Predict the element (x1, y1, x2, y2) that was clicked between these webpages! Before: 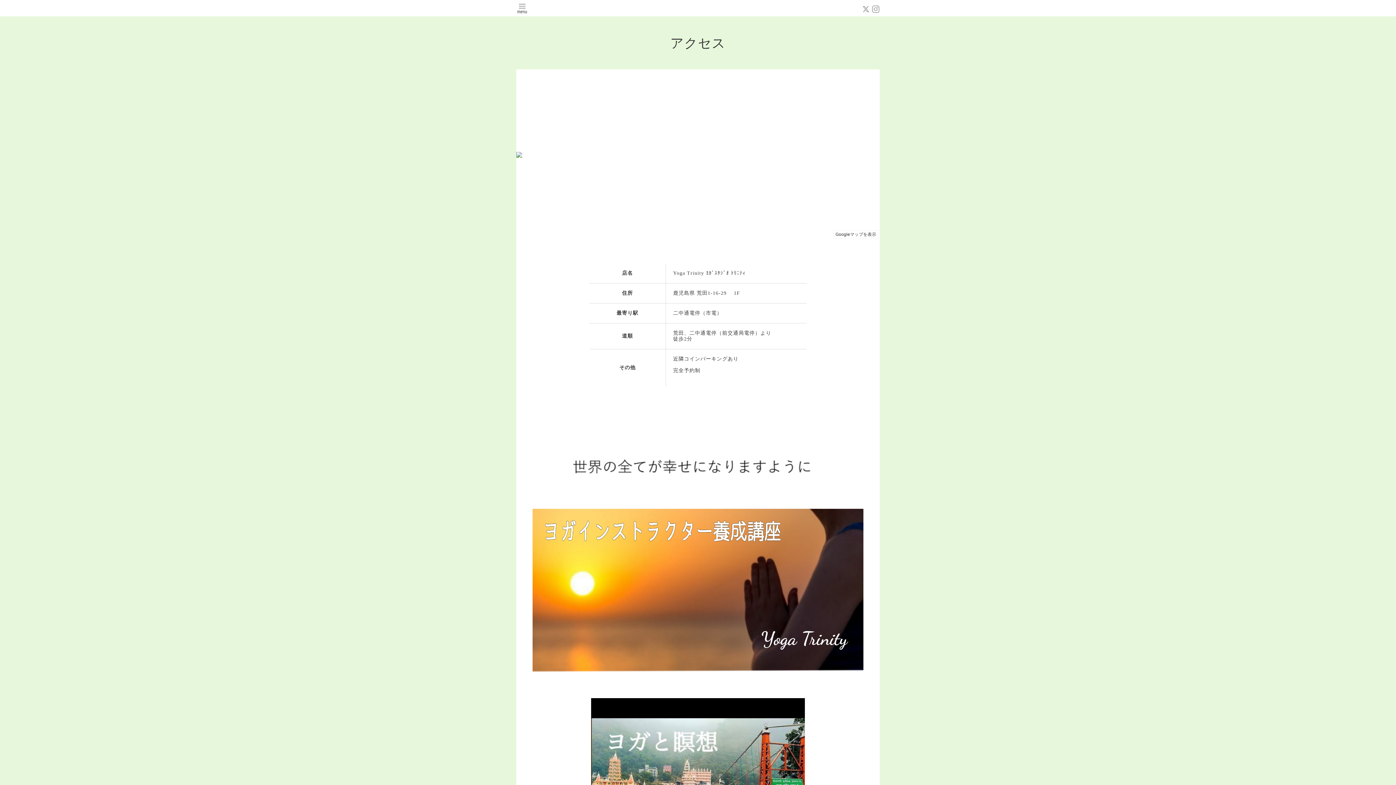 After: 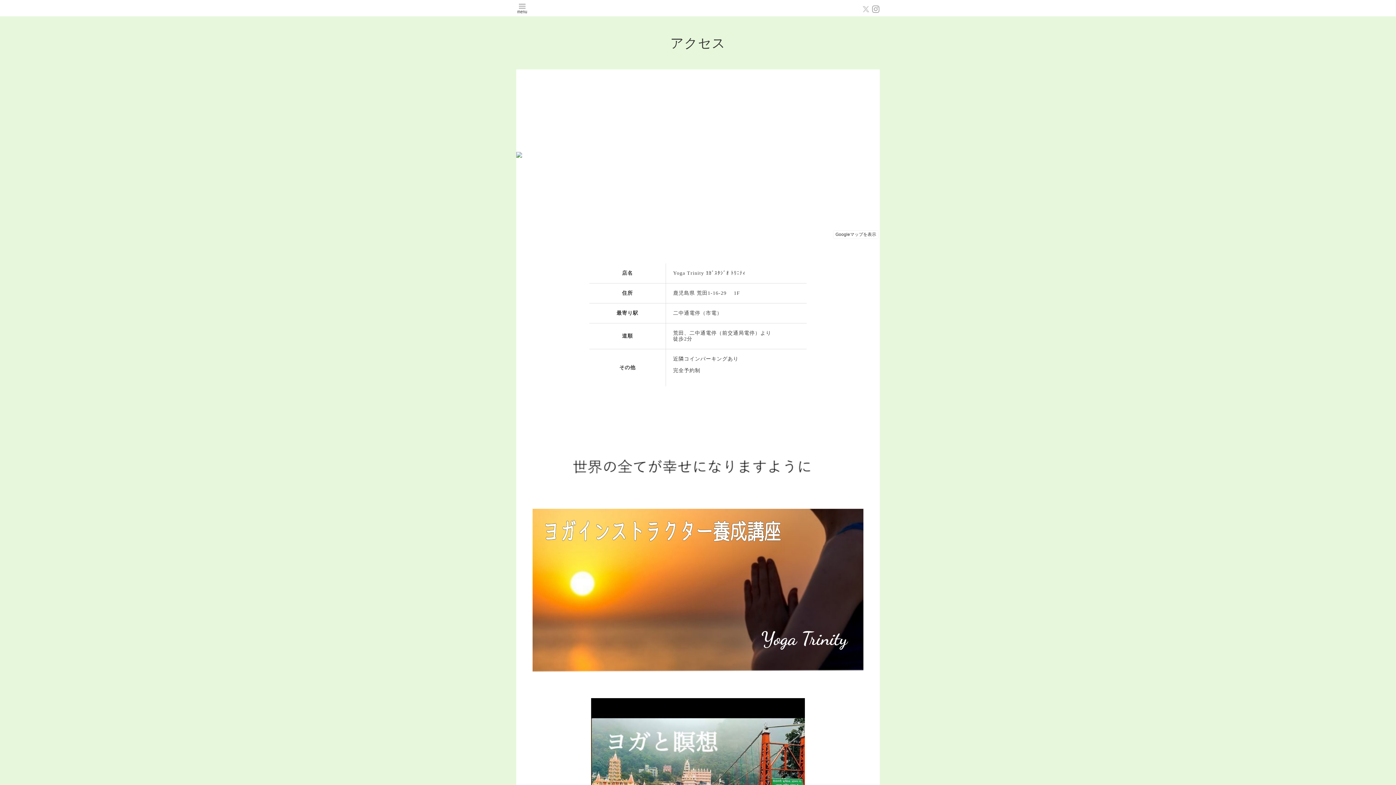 Action: label:   bbox: (862, 5, 872, 13)